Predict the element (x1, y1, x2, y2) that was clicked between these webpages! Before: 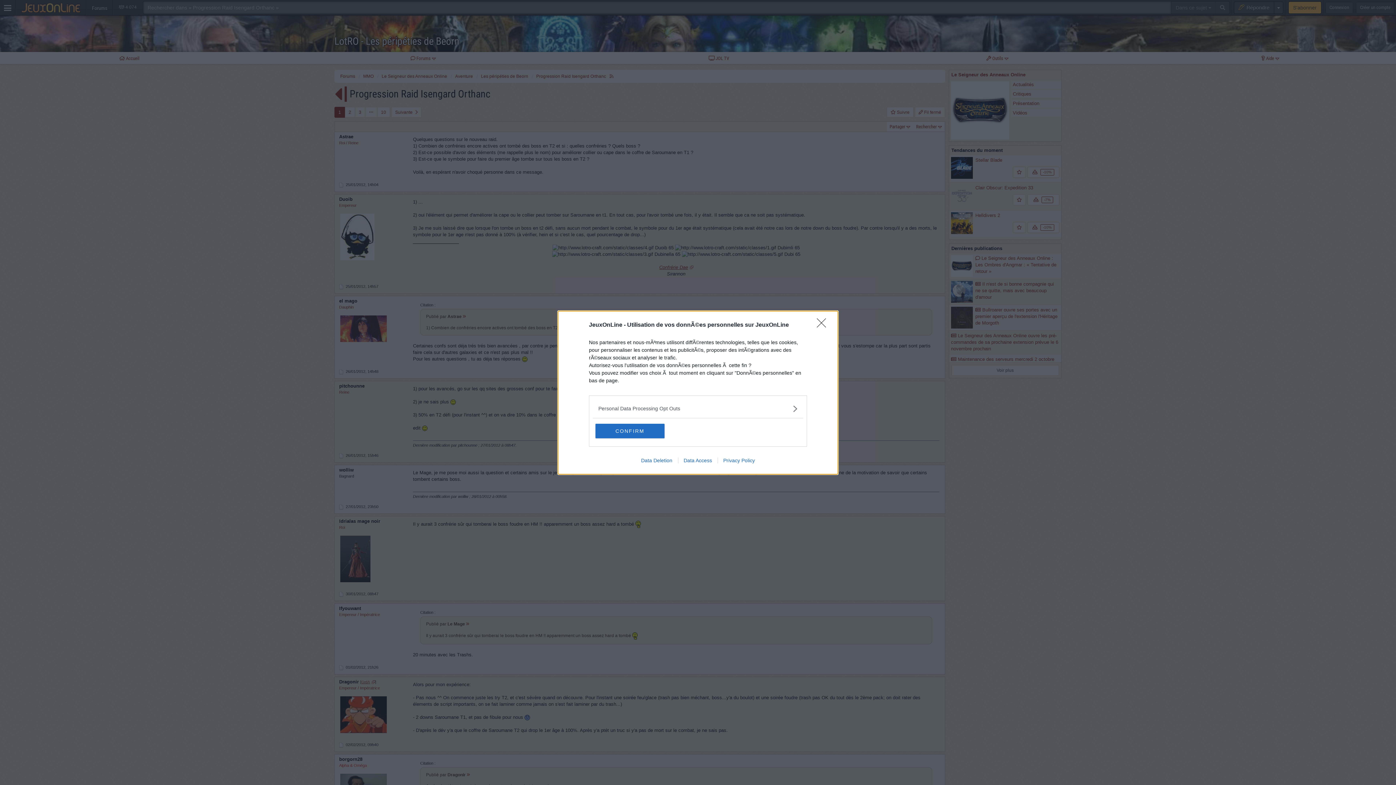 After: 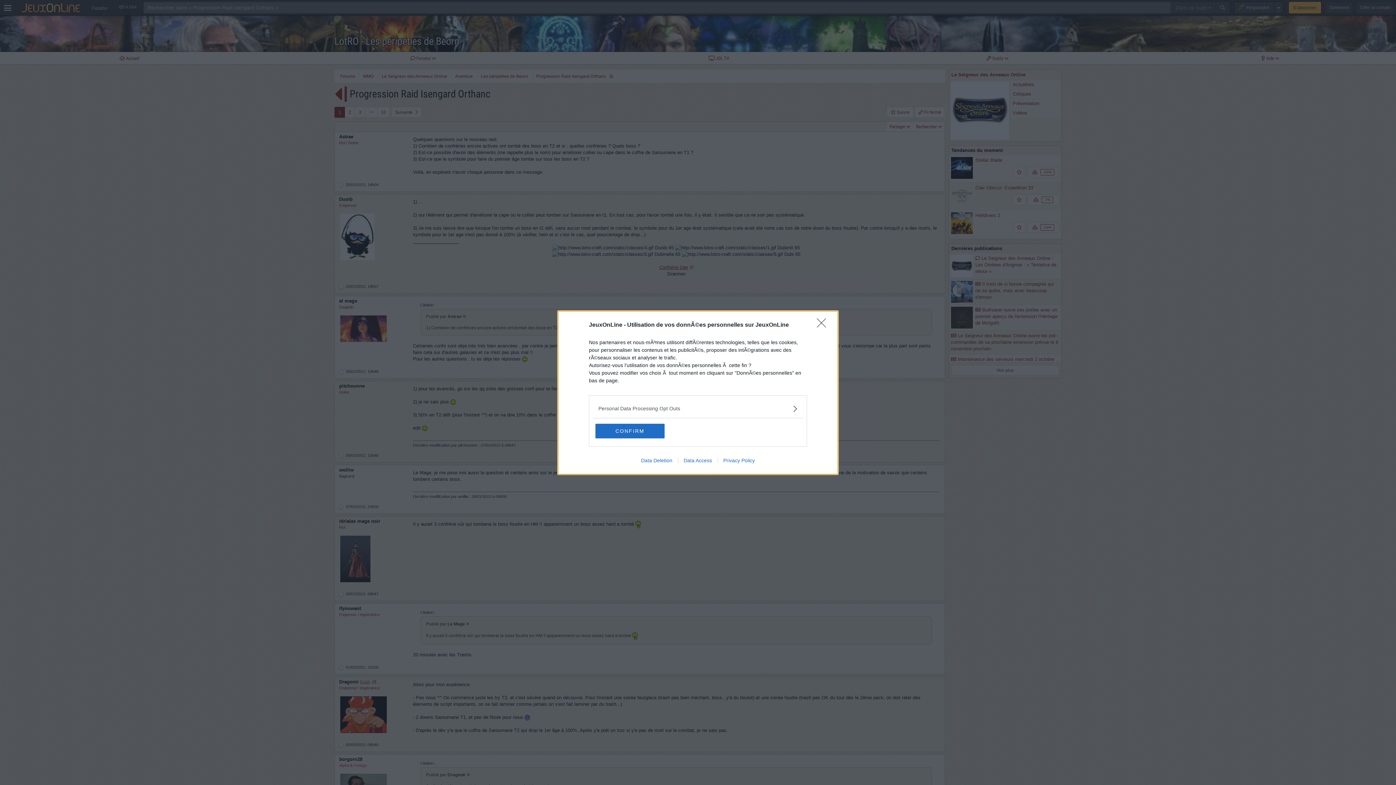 Action: bbox: (635, 457, 678, 463) label: Data Deletion